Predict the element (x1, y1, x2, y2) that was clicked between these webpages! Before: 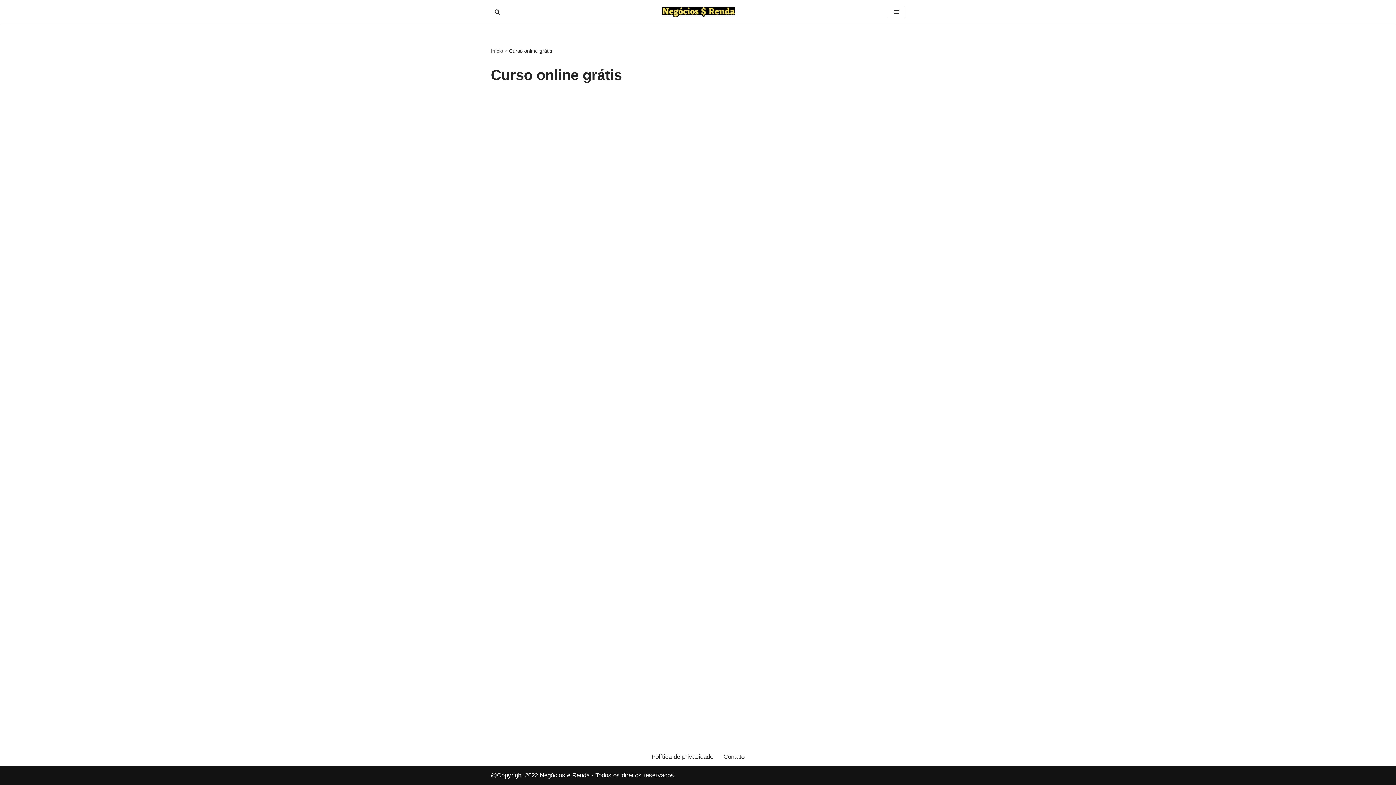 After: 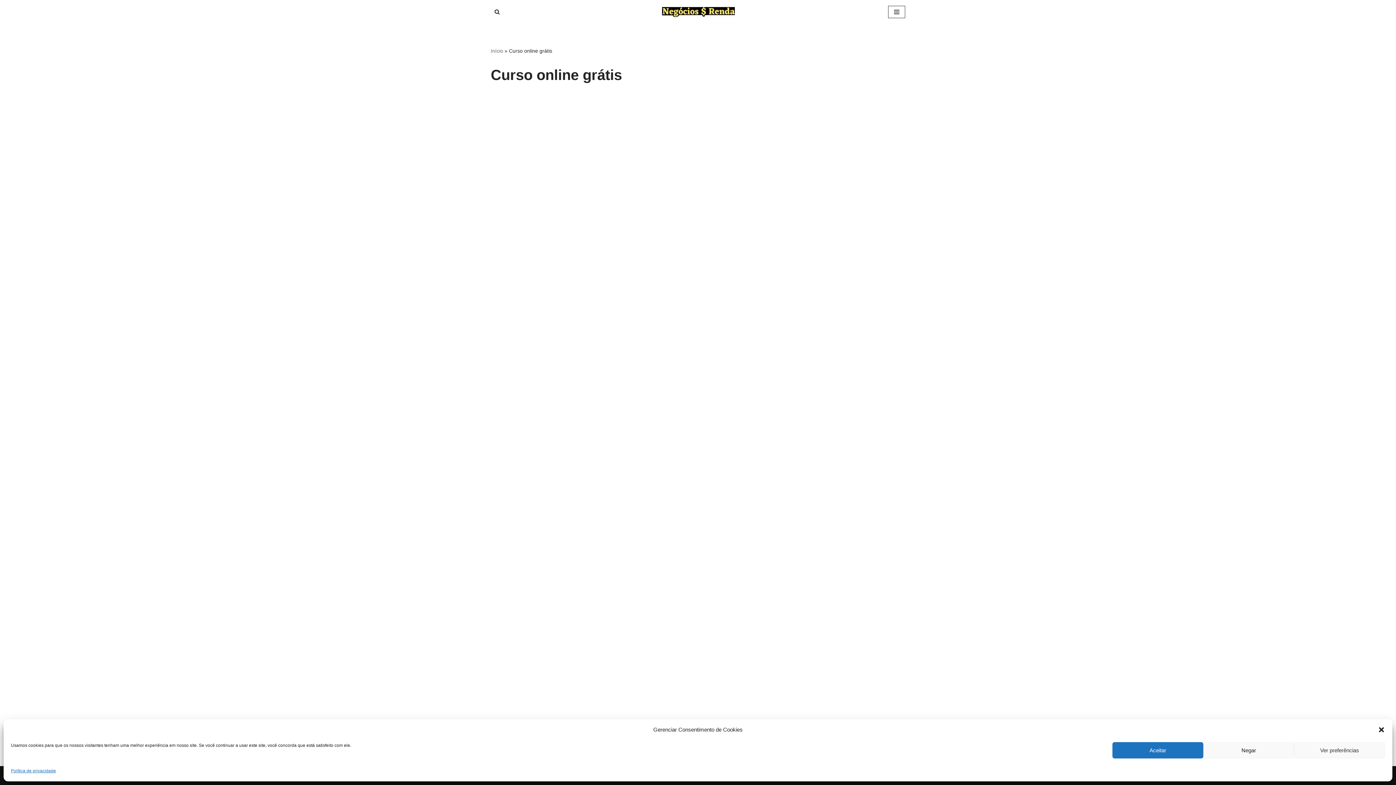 Action: label: Negócios e Renda bbox: (540, 772, 589, 779)